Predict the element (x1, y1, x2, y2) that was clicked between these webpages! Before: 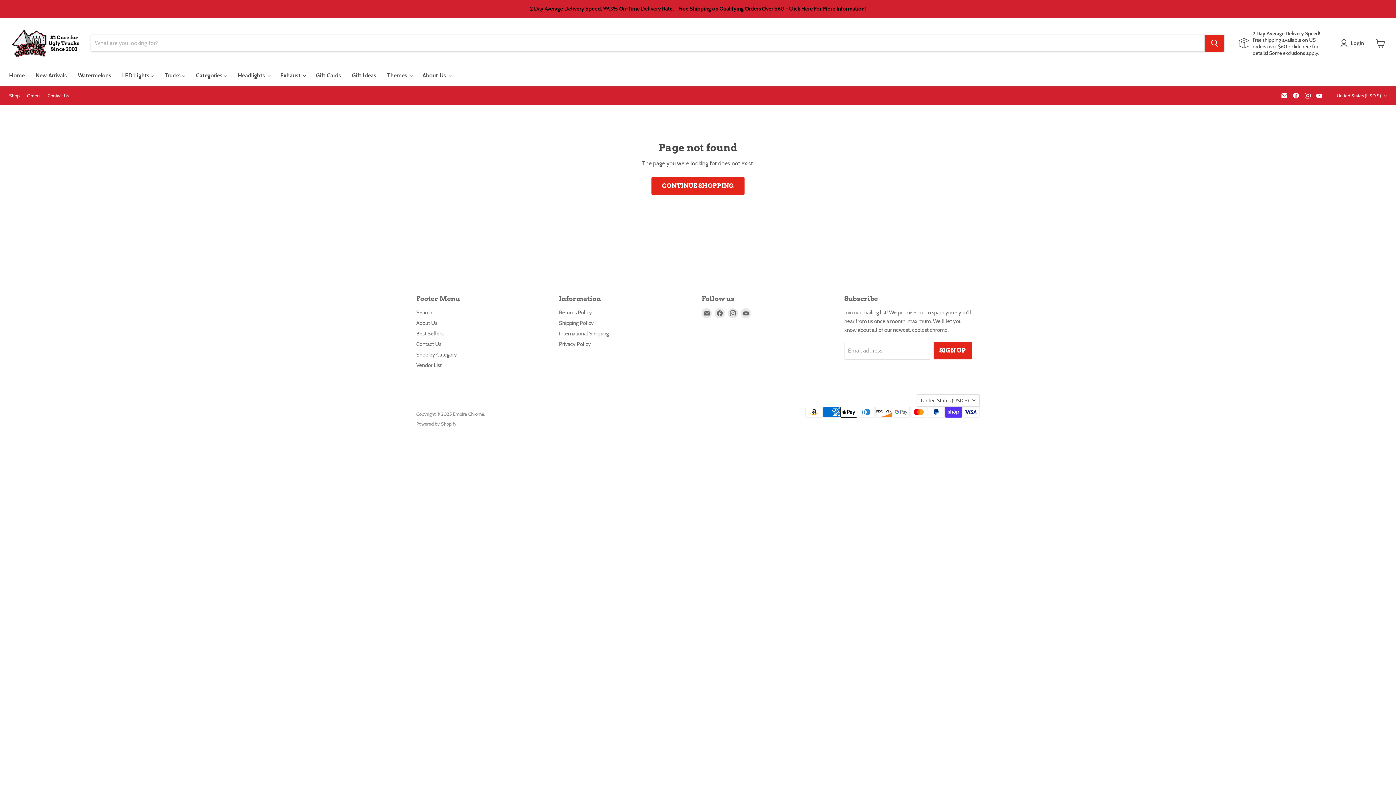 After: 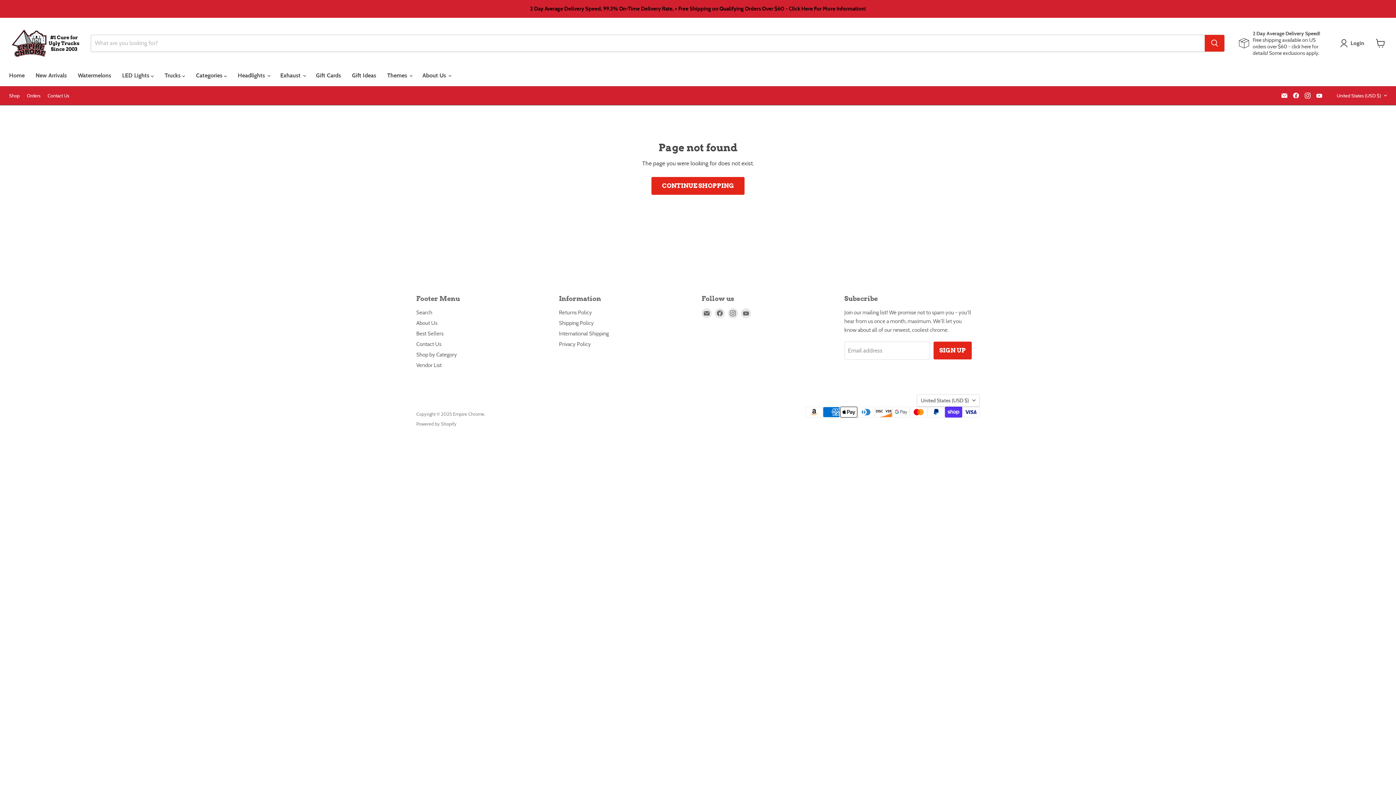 Action: label: Find us on YouTube bbox: (1314, 90, 1324, 100)